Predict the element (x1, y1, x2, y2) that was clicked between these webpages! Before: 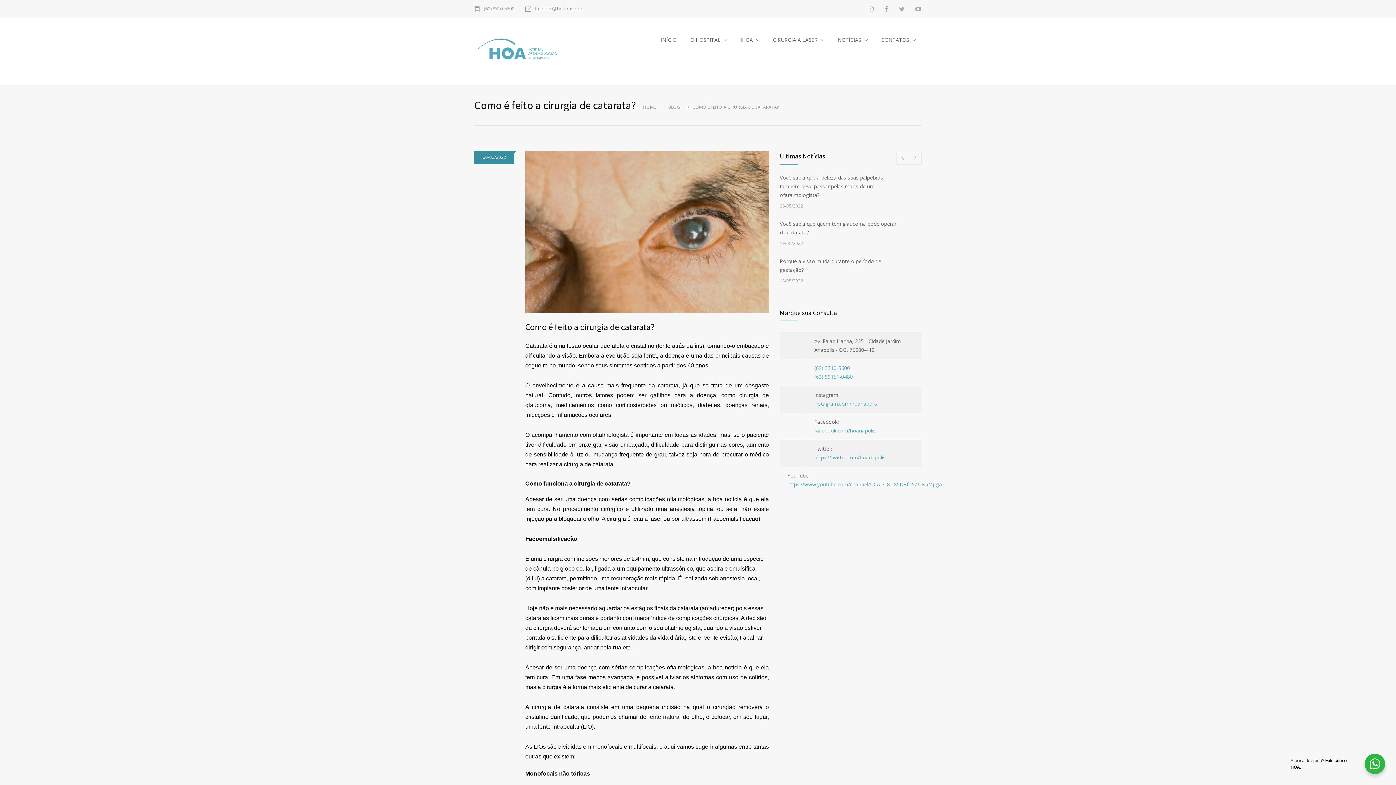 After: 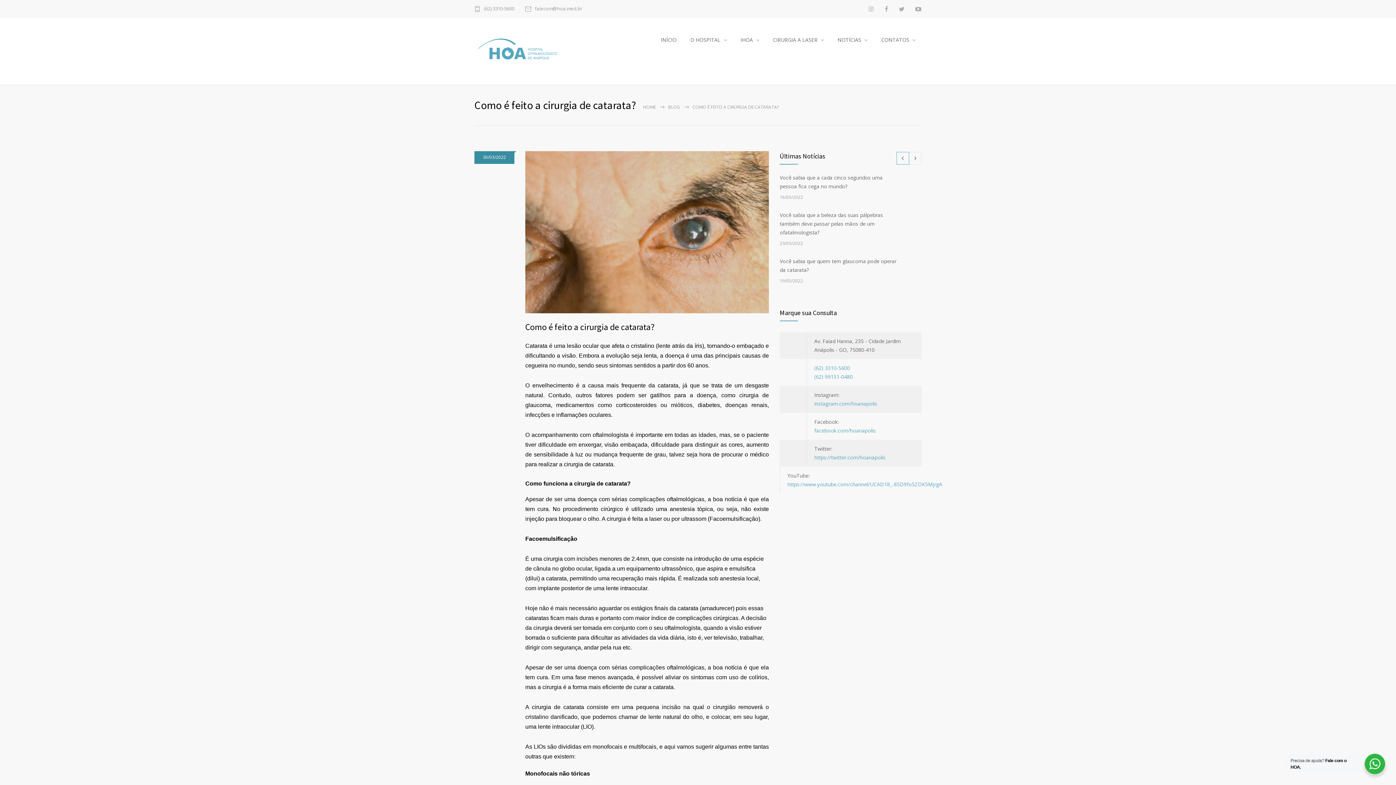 Action: bbox: (896, 152, 909, 164)